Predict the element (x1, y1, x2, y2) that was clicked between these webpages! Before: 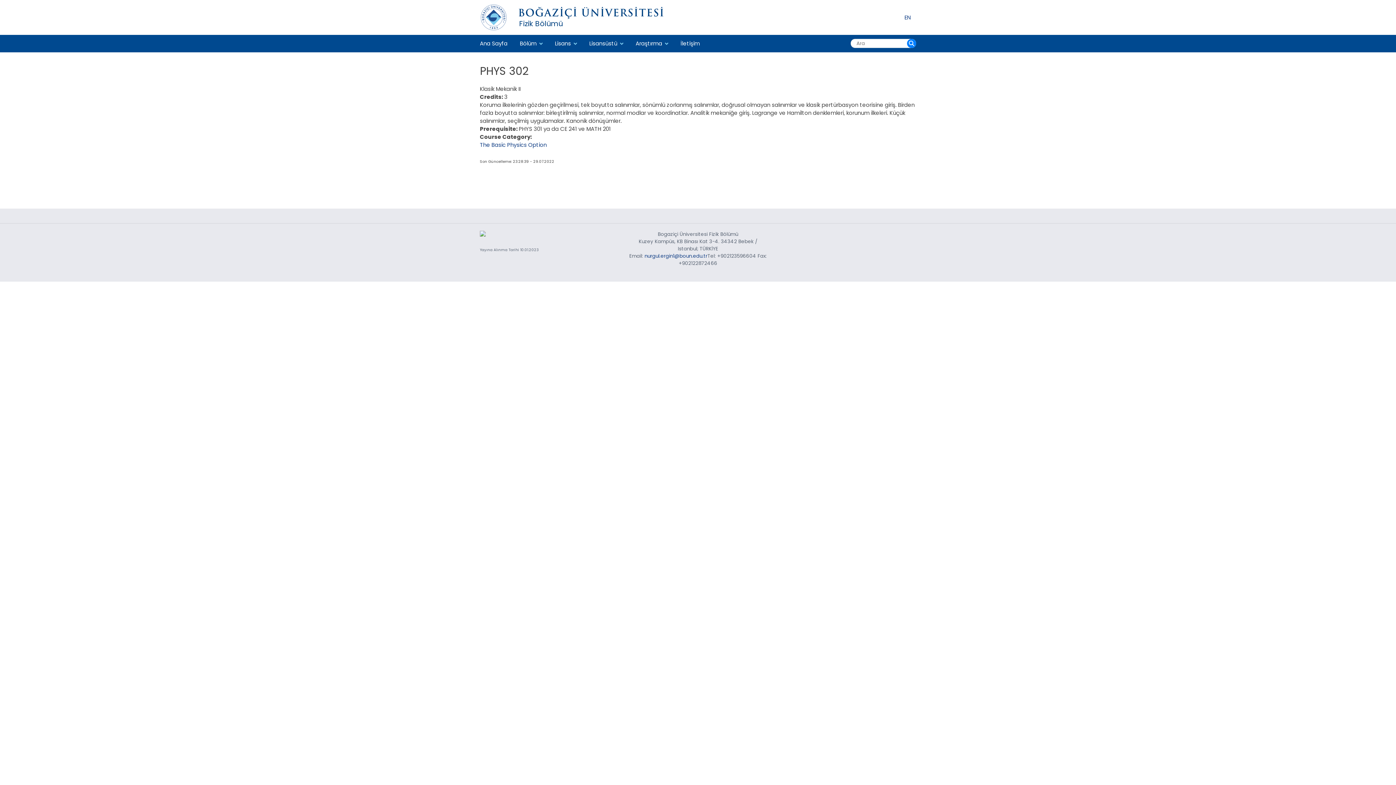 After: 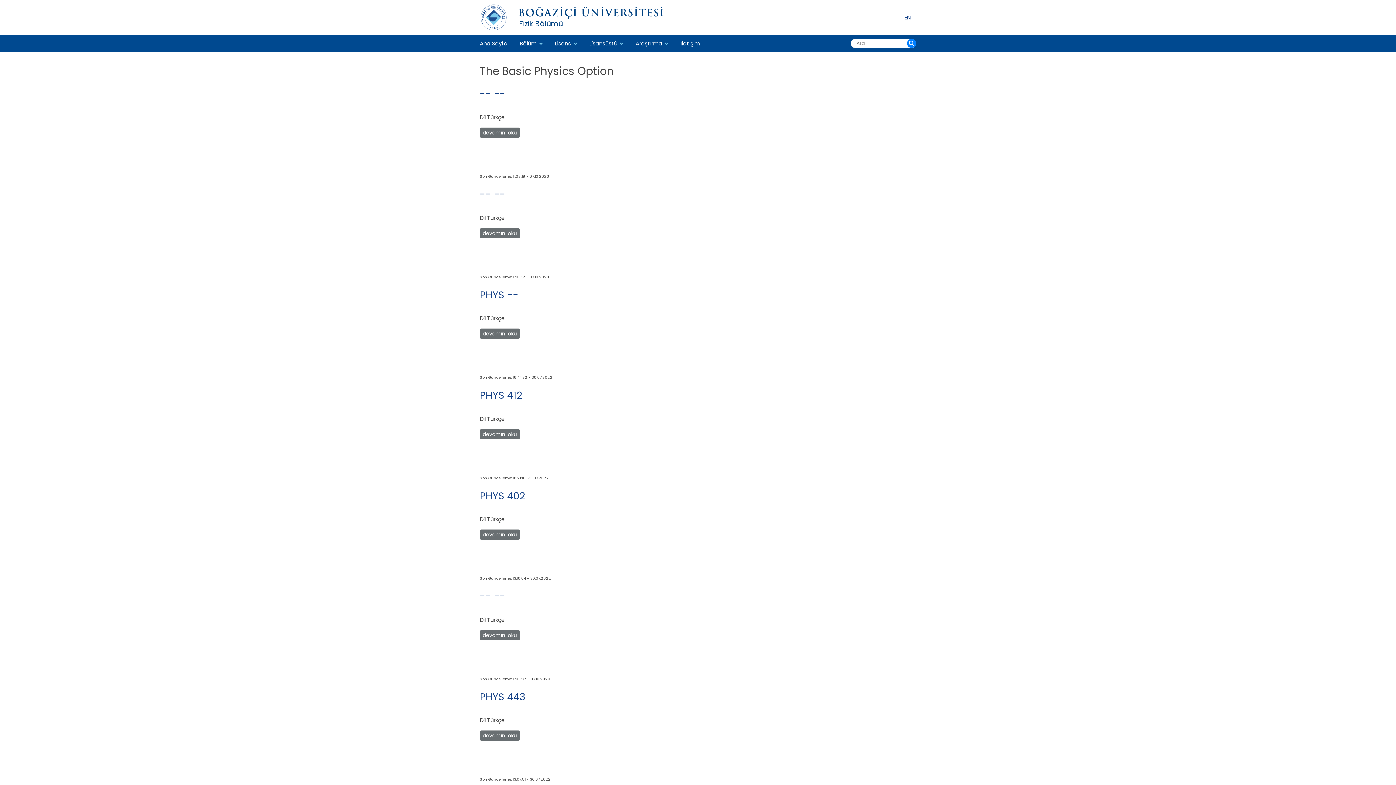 Action: bbox: (480, 141, 546, 148) label: The Basic Physics Option